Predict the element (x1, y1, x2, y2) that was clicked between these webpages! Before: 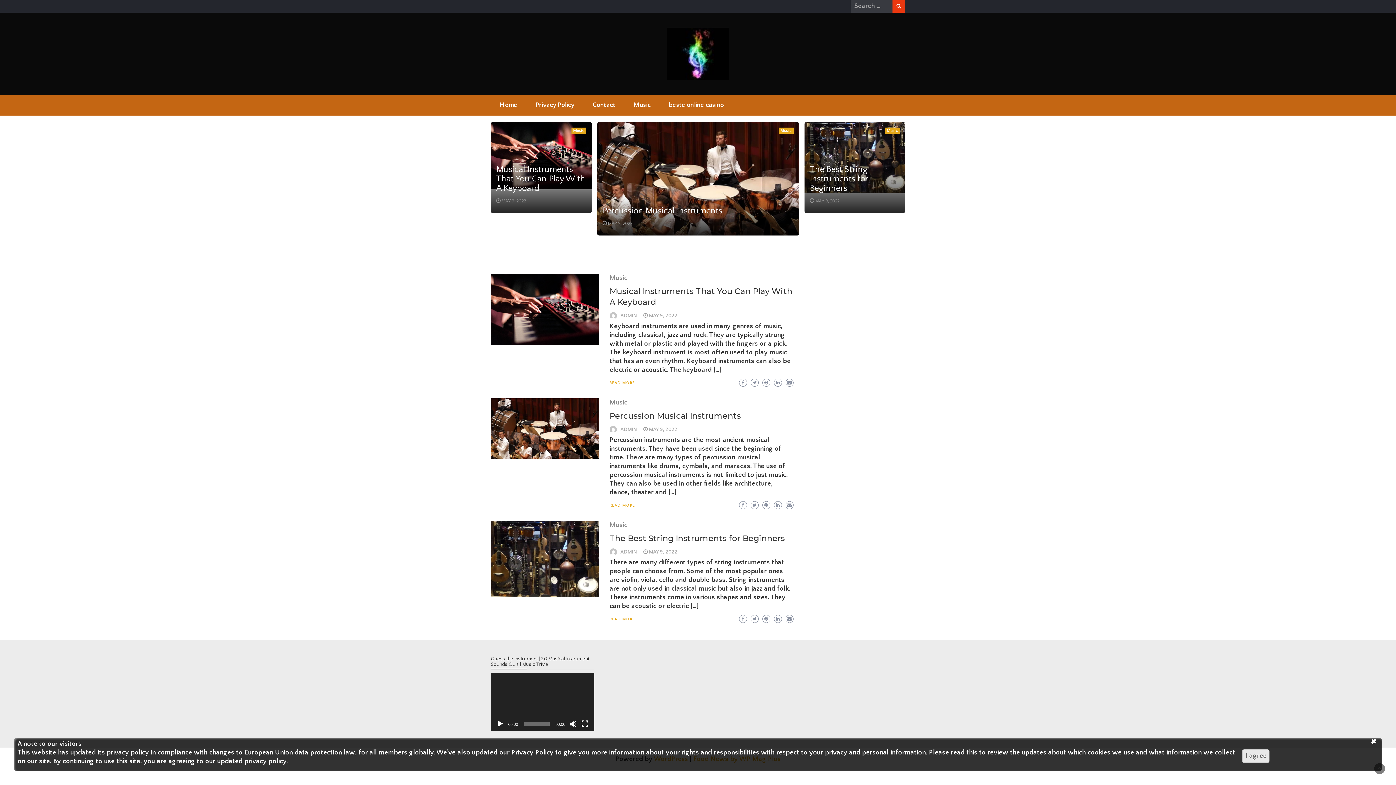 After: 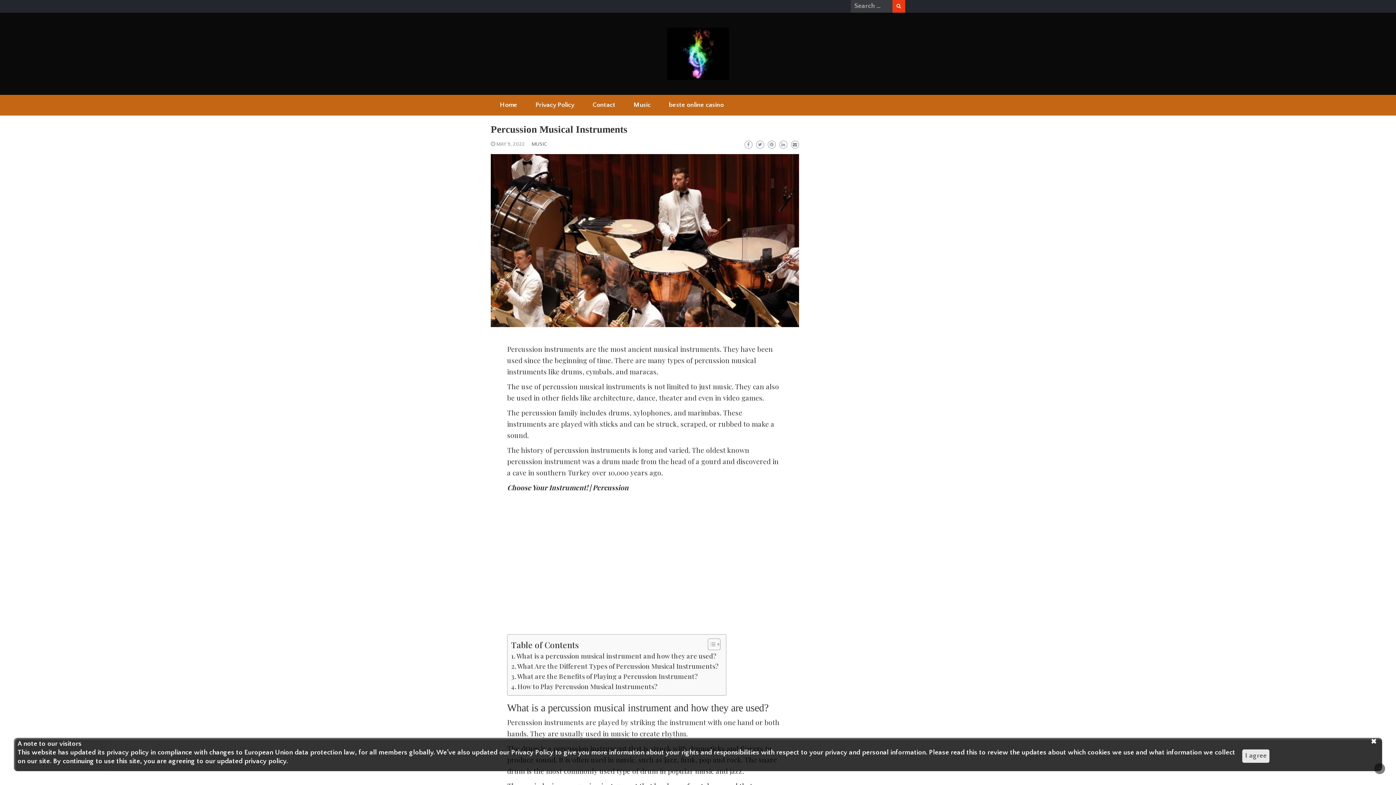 Action: bbox: (609, 411, 740, 420) label: Percussion Musical Instruments